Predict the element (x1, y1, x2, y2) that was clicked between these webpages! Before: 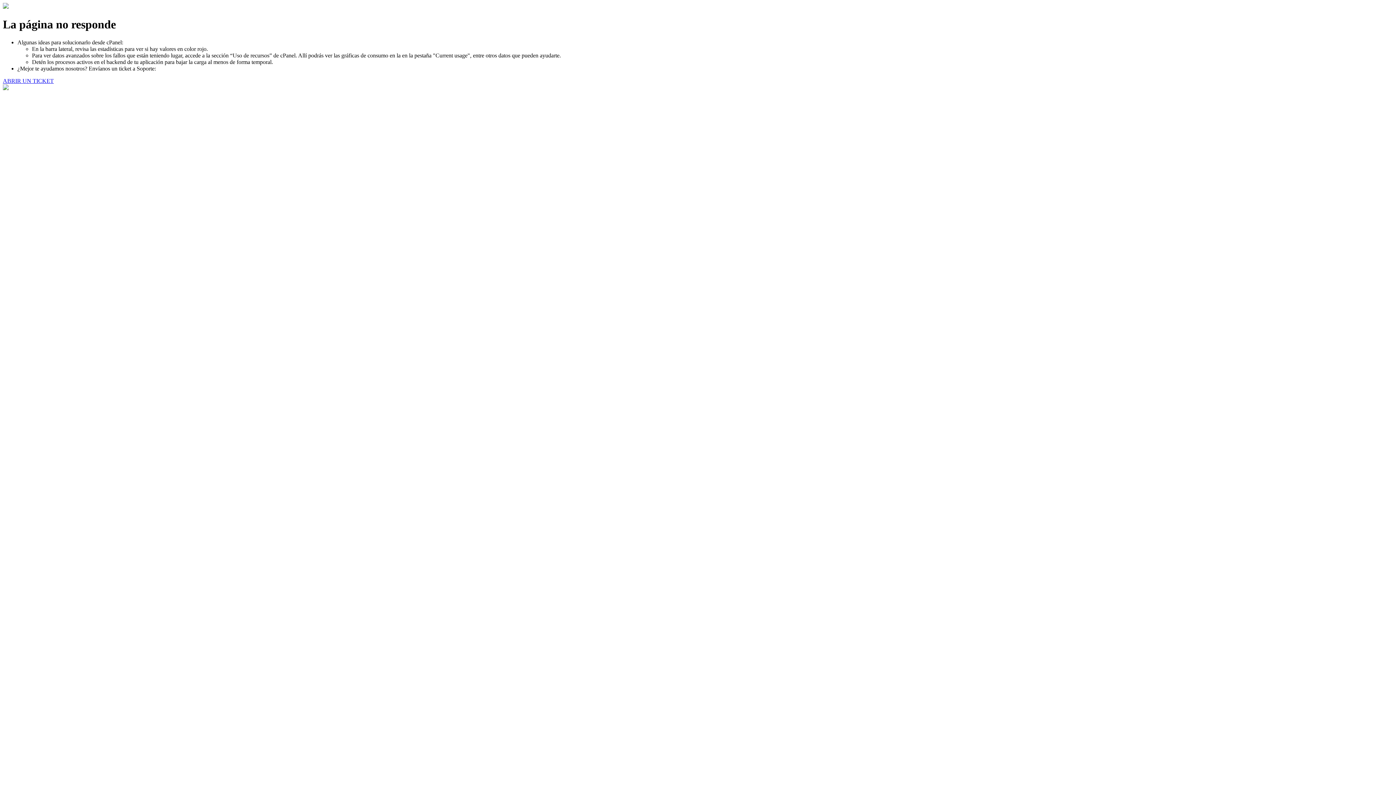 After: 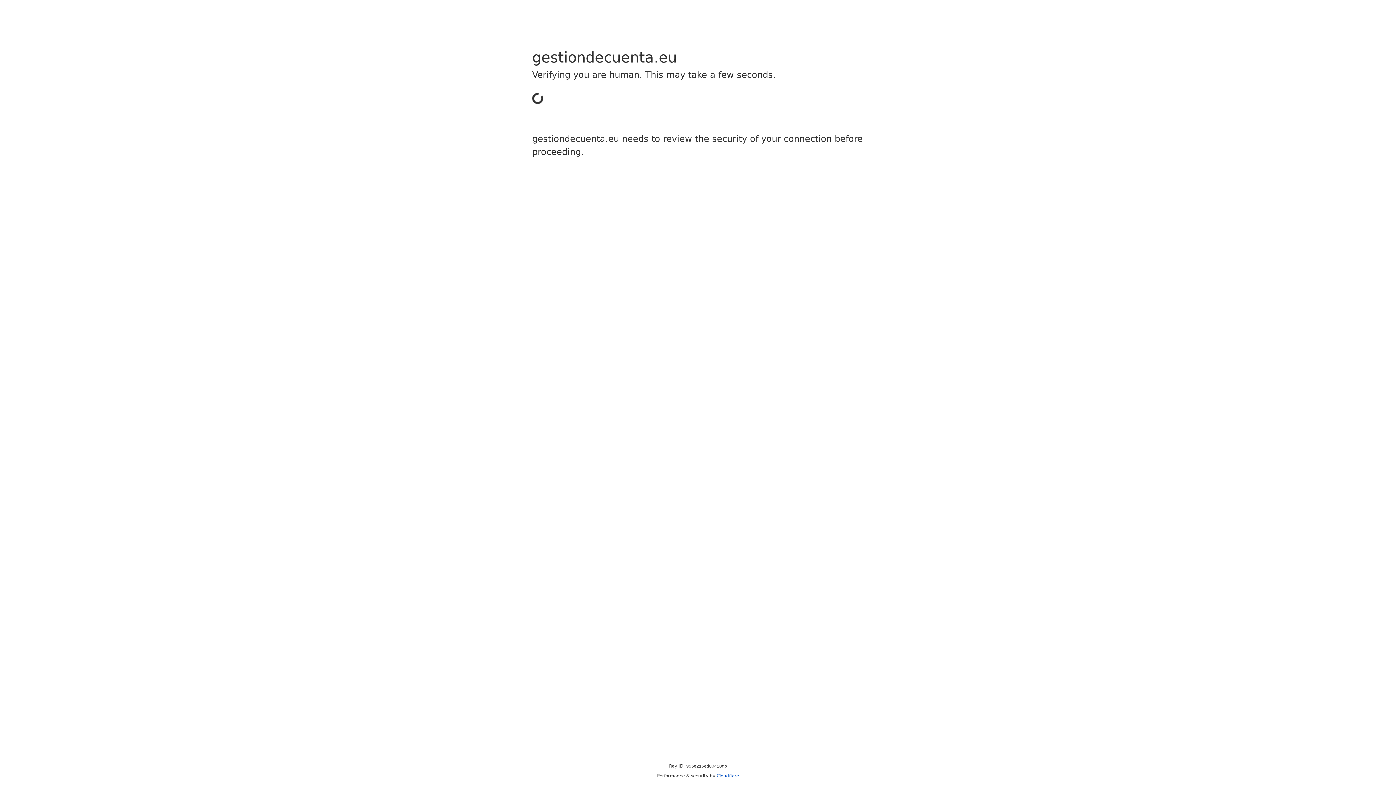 Action: bbox: (2, 77, 53, 83) label: ABRIR UN TICKET